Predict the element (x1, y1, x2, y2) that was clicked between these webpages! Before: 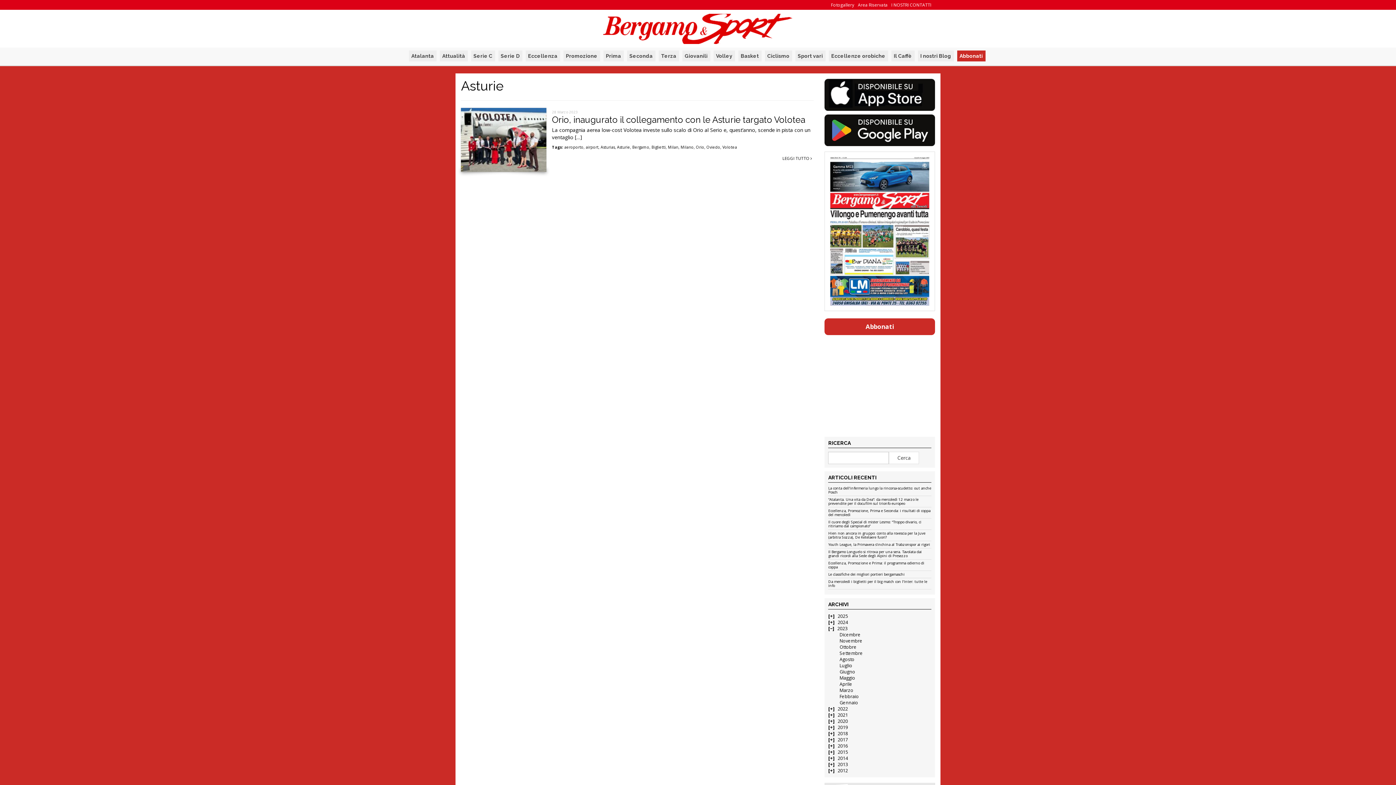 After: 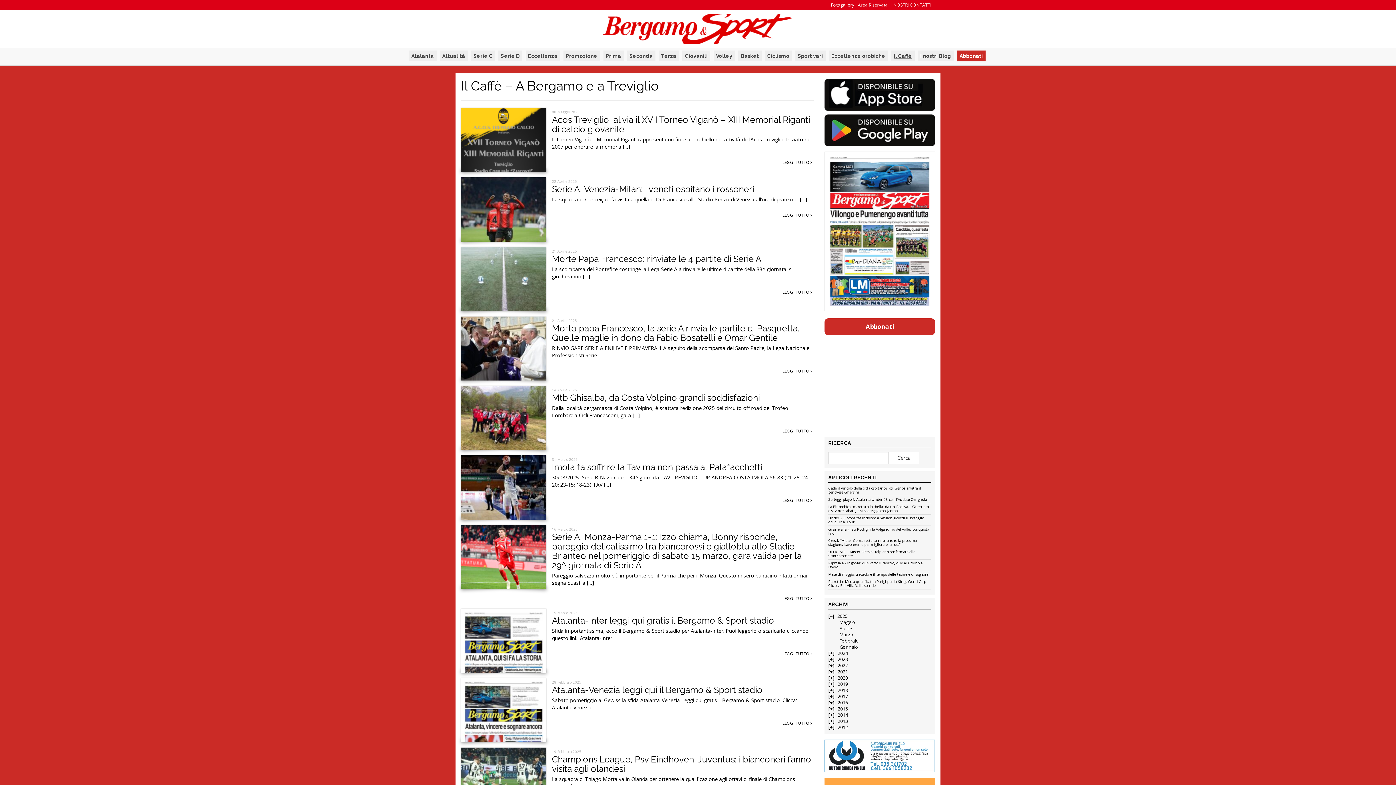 Action: bbox: (891, 50, 914, 61) label: Il Caffè